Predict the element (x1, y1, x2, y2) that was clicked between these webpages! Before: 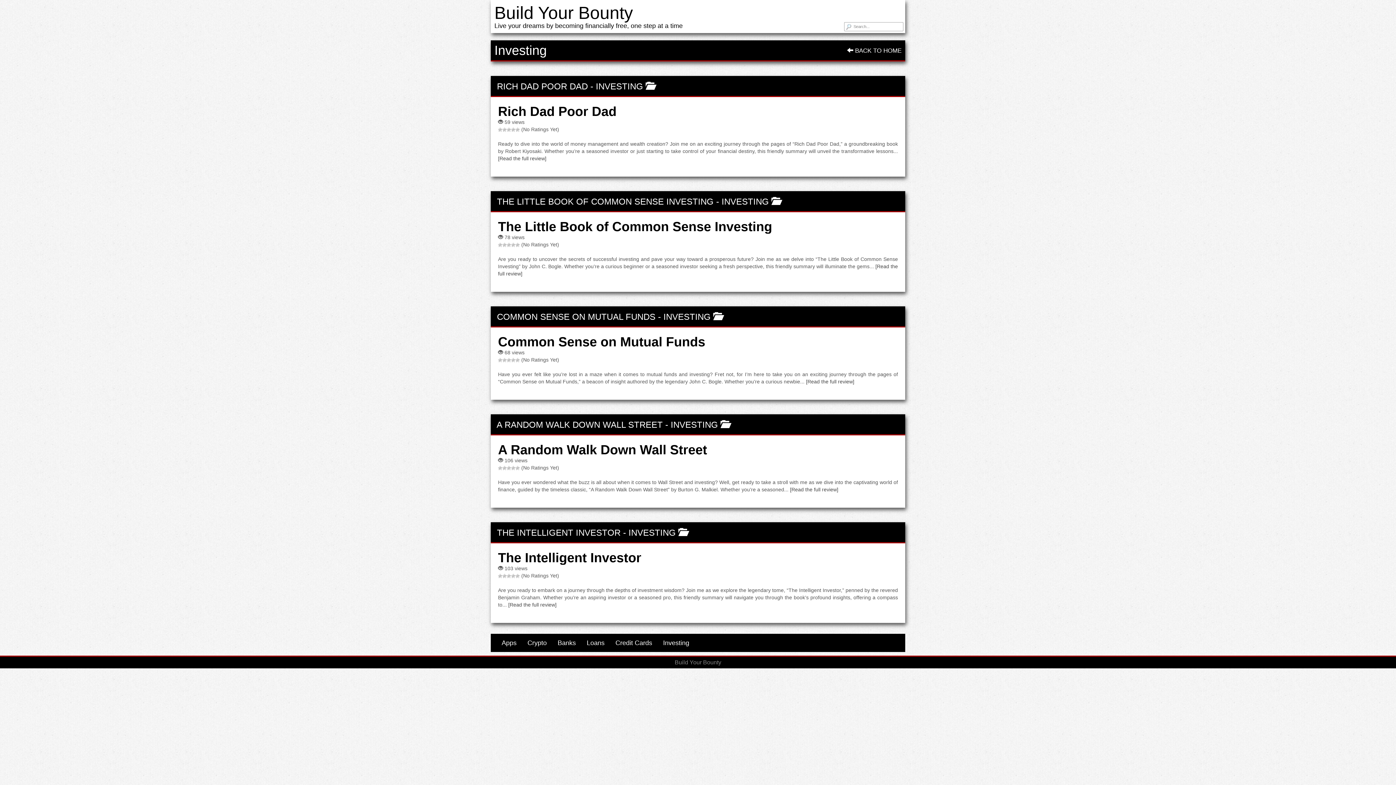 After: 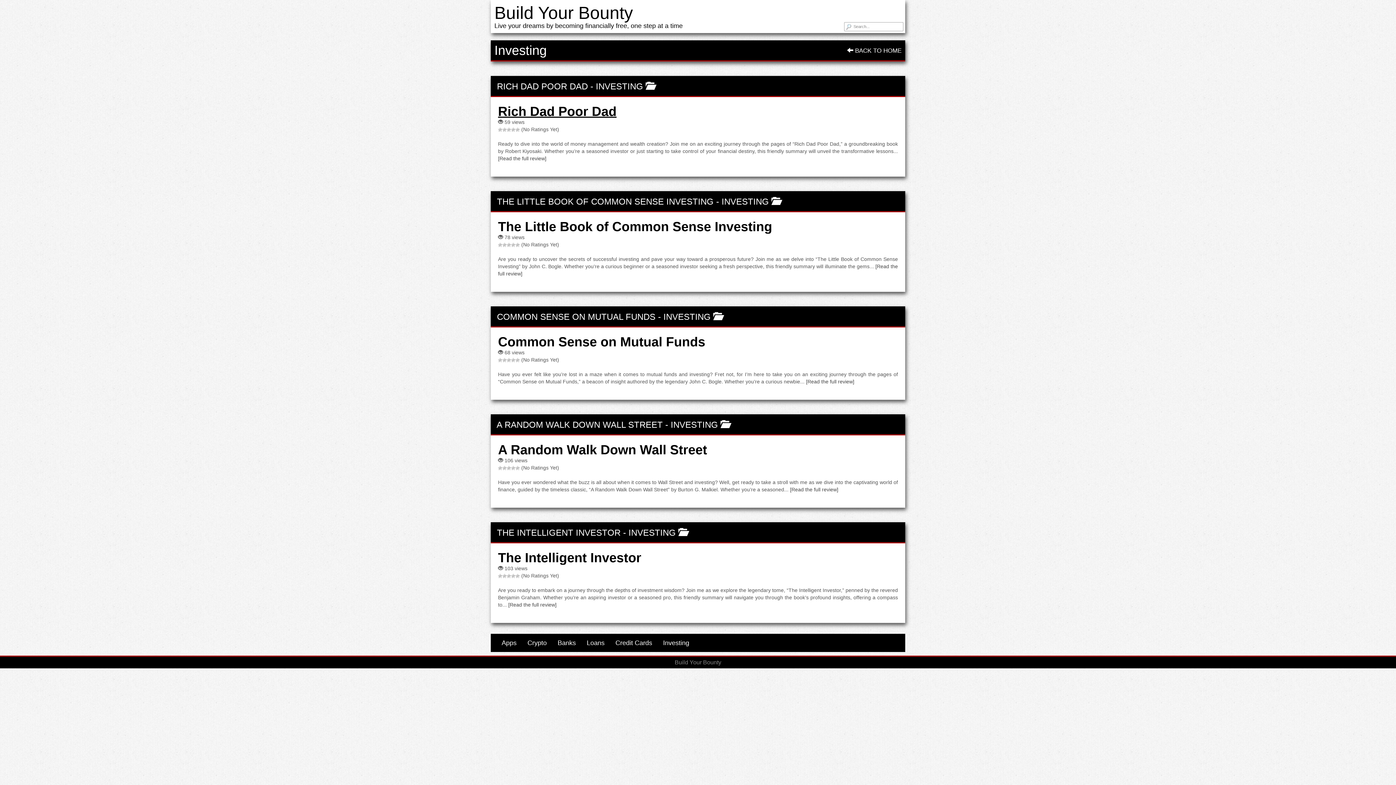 Action: bbox: (498, 104, 616, 118) label: Rich Dad Poor Dad